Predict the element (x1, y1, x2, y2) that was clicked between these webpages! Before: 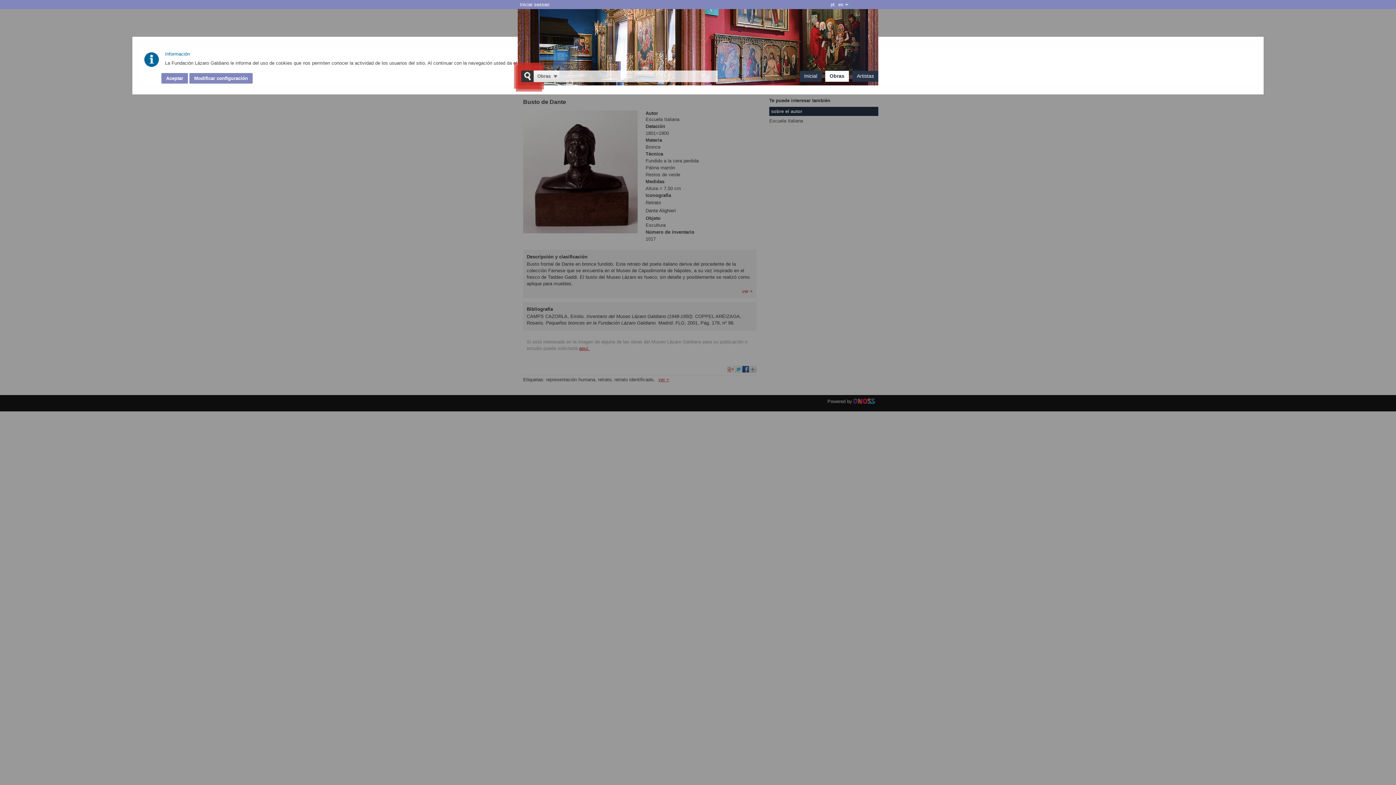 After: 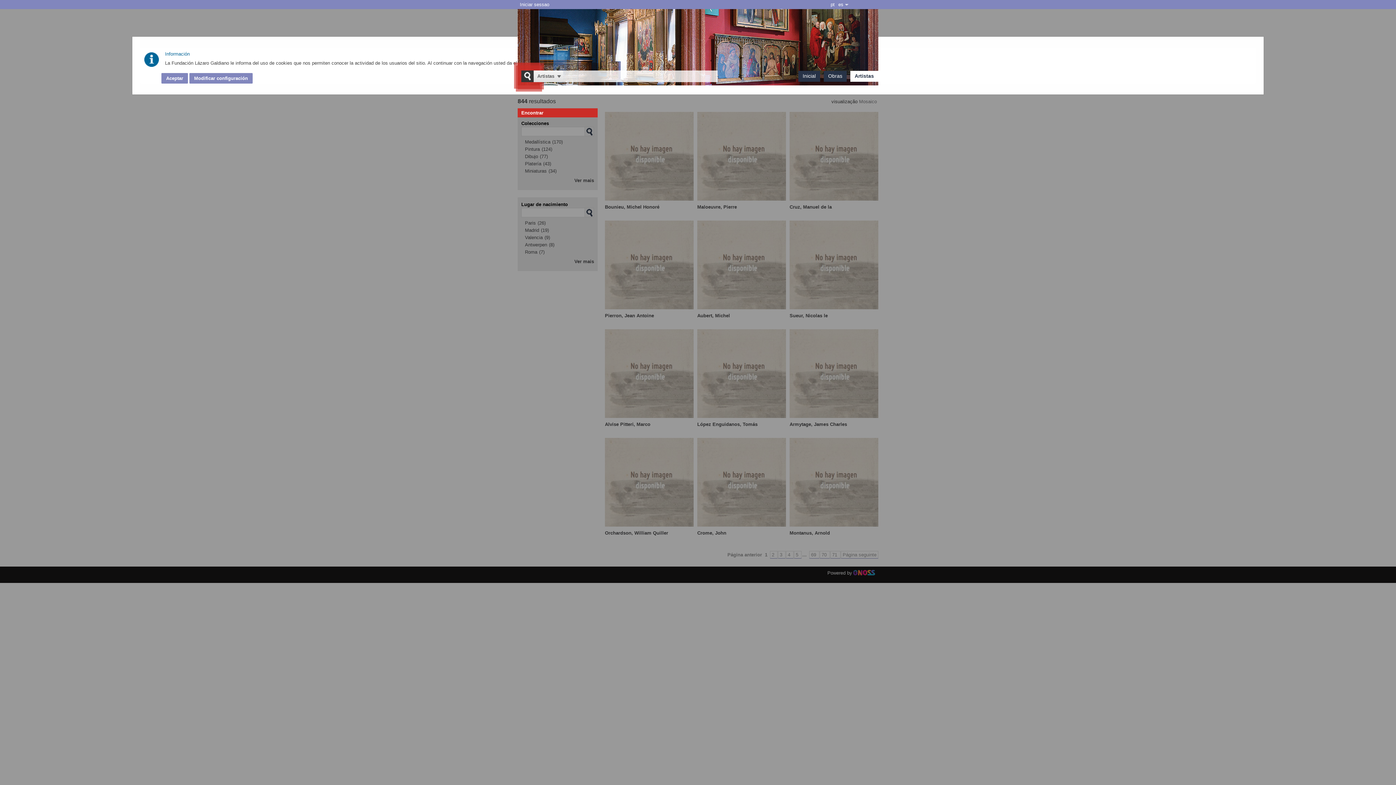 Action: label: Artistas bbox: (857, 73, 874, 78)